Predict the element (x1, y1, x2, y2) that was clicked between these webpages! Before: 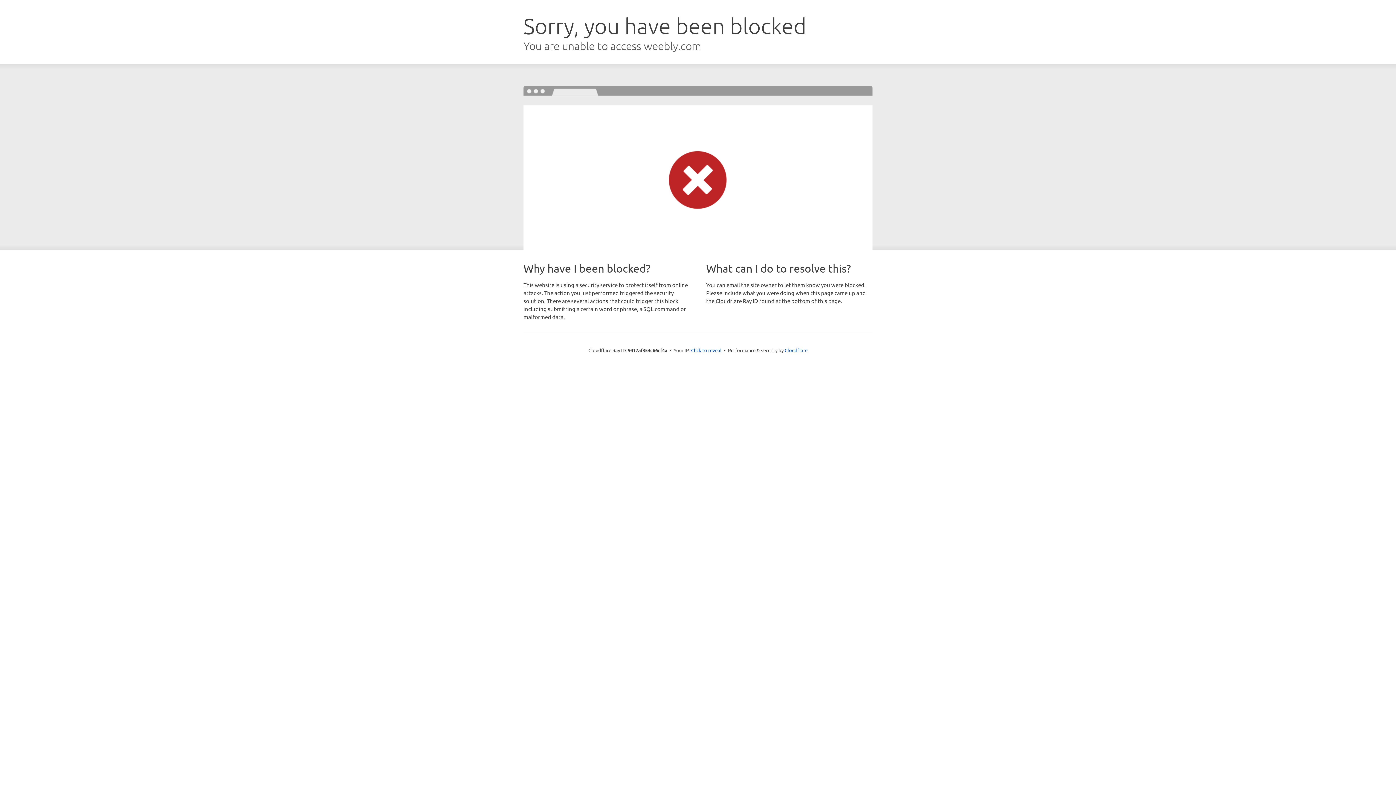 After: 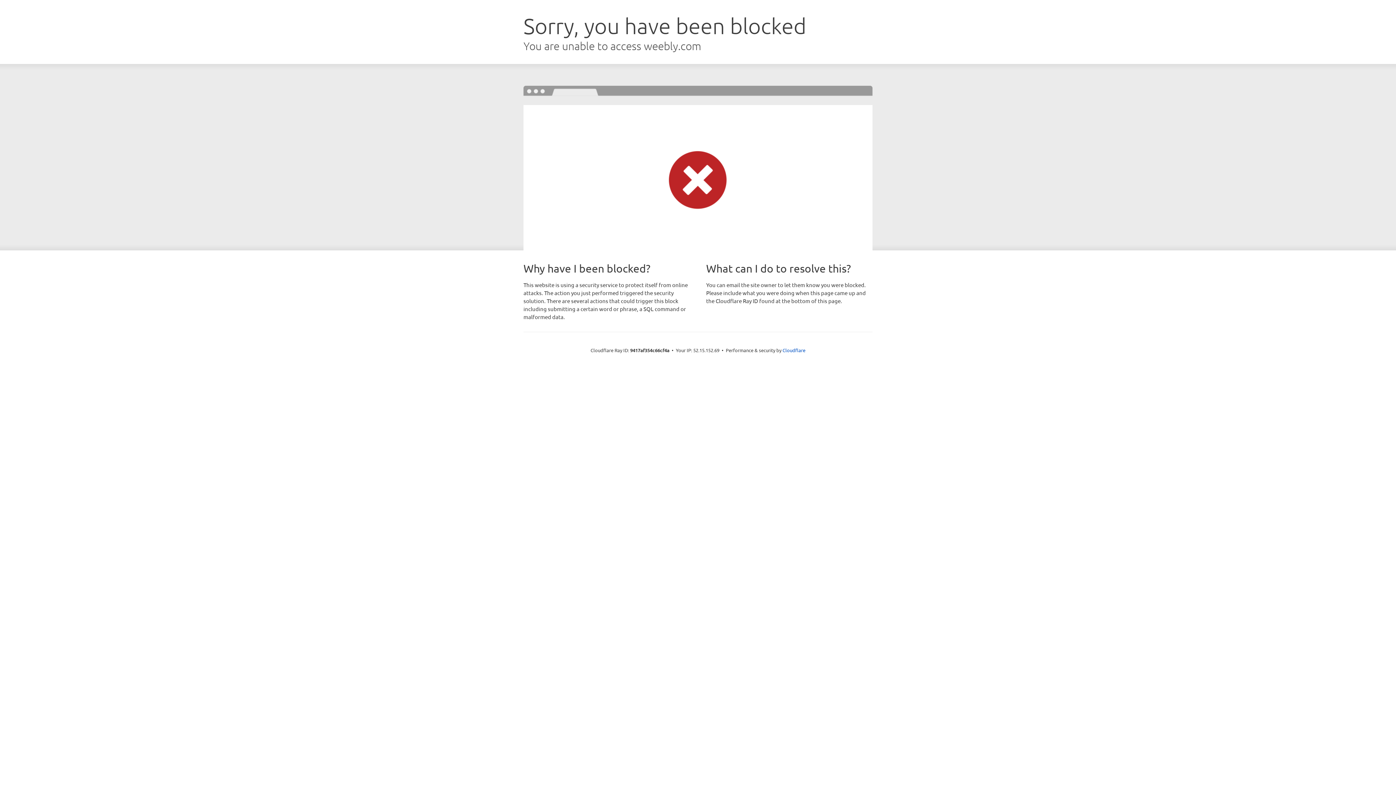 Action: label: Click to reveal bbox: (691, 346, 721, 353)